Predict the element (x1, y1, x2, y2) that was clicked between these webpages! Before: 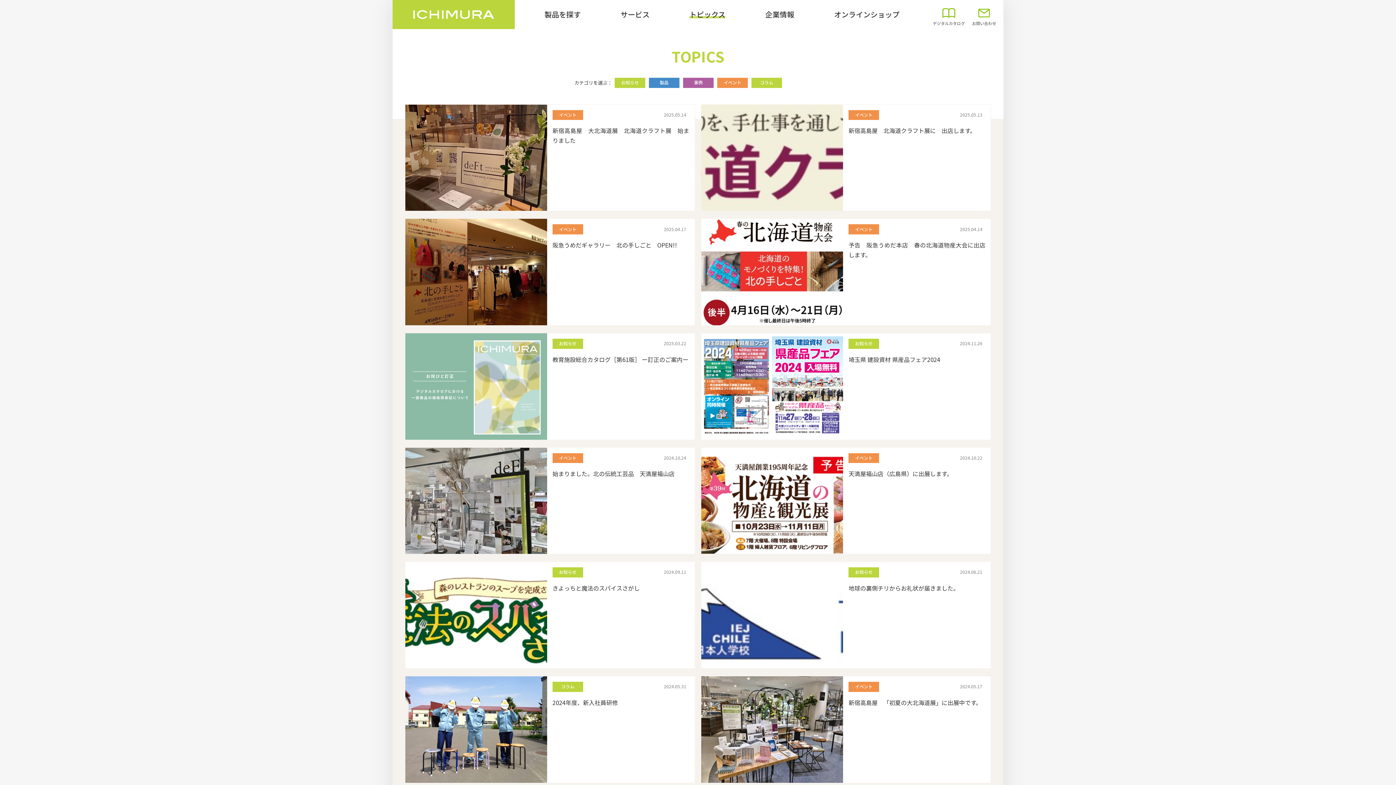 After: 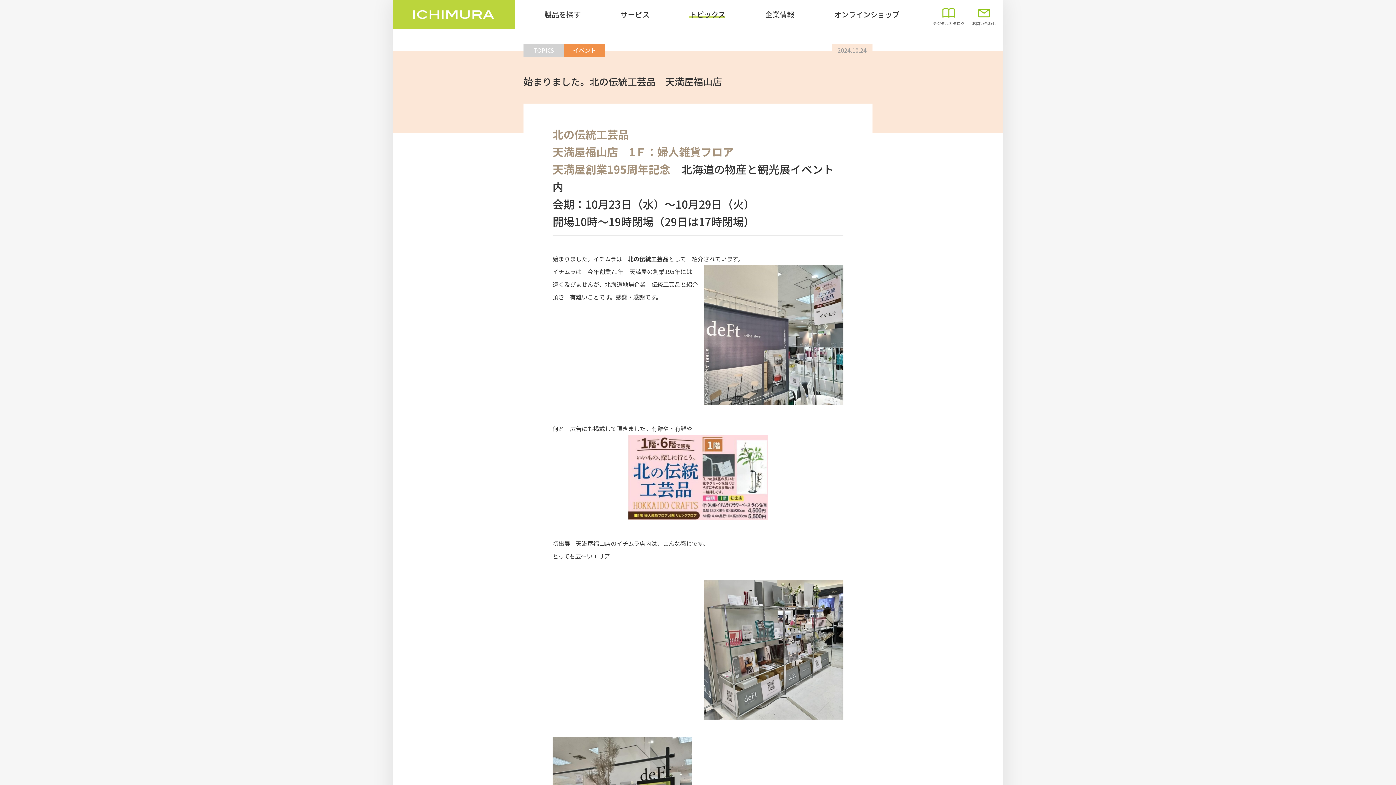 Action: bbox: (404, 447, 695, 554) label: イベント

2024.10.24

始まりました。北の伝統工芸品　天満屋福山店